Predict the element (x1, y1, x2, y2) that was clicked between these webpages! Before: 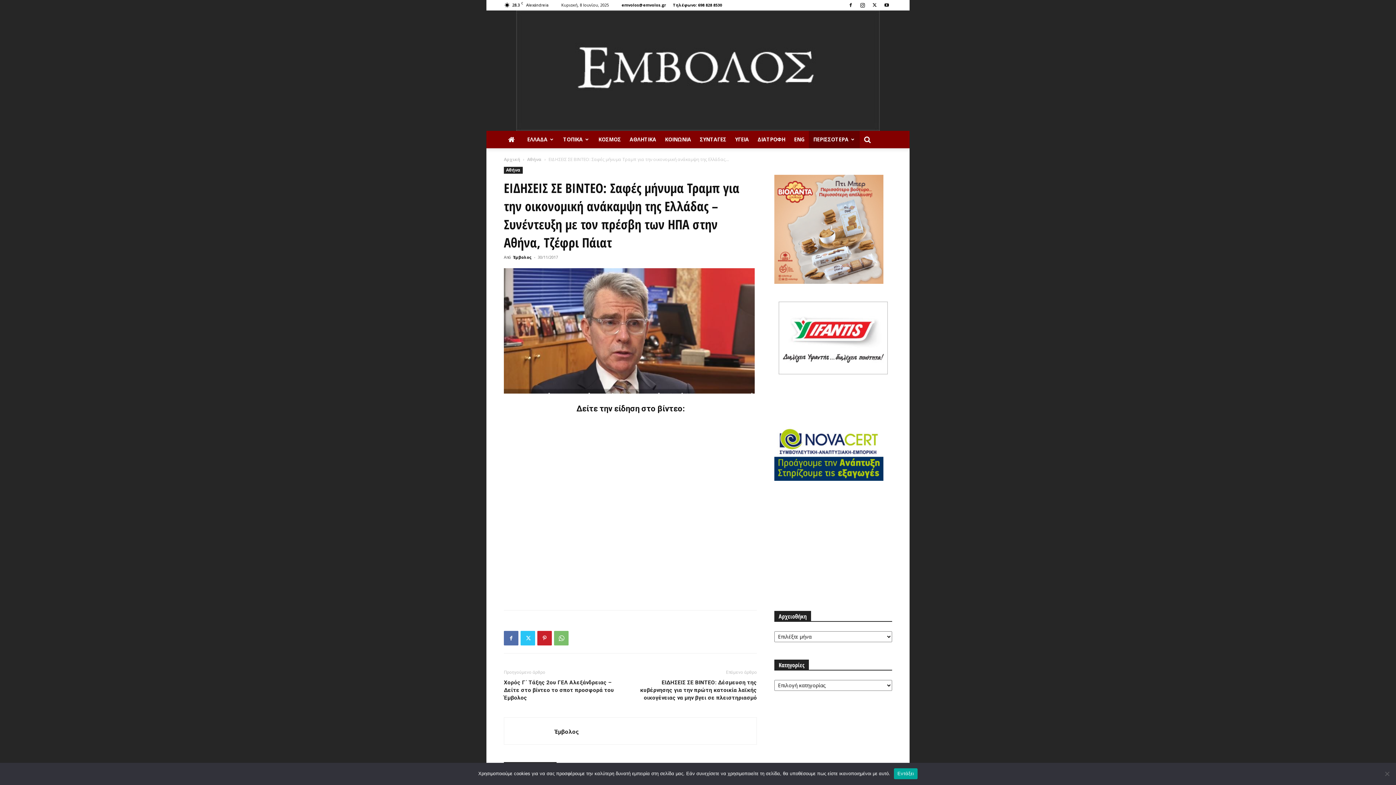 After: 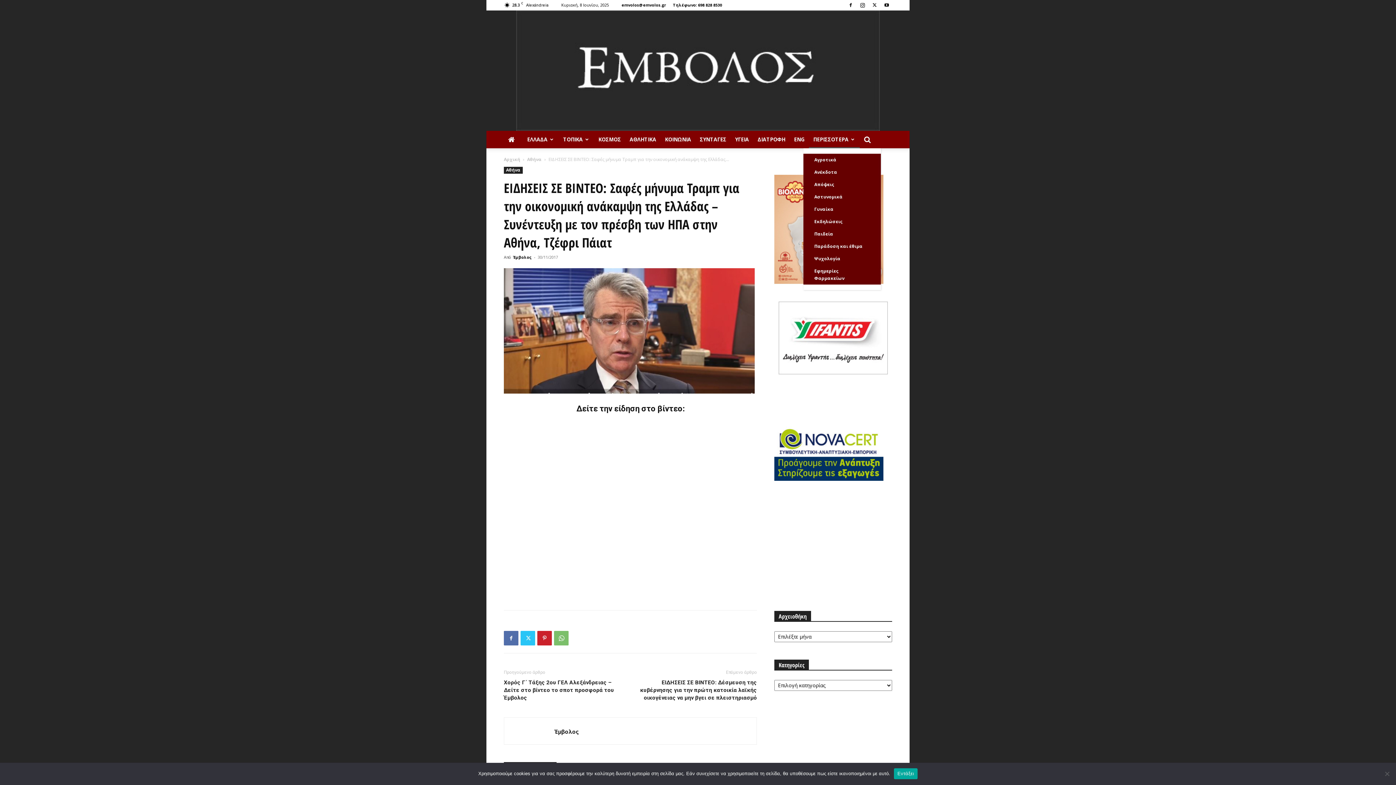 Action: bbox: (809, 130, 860, 148) label: ΠΕΡΙΣΣΟΤΕΡΑ